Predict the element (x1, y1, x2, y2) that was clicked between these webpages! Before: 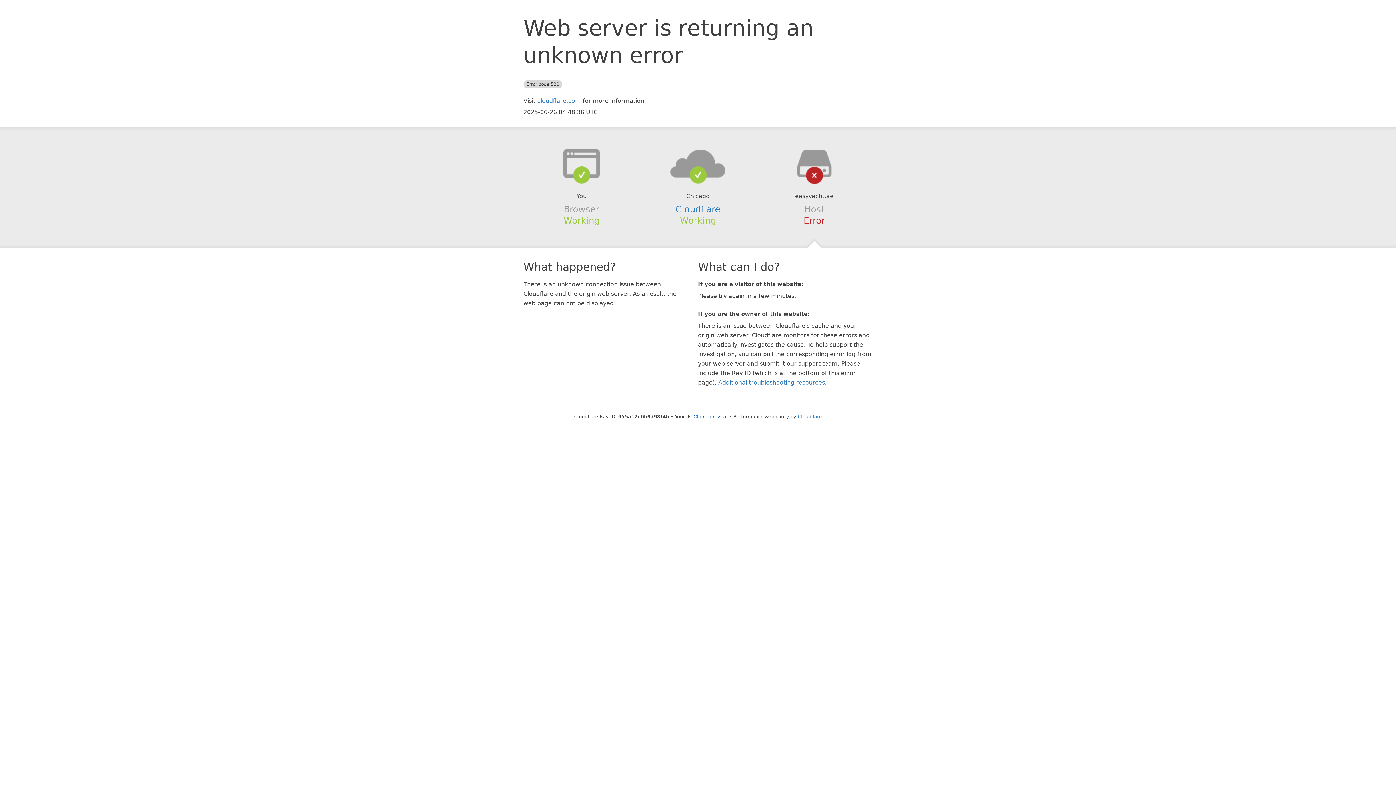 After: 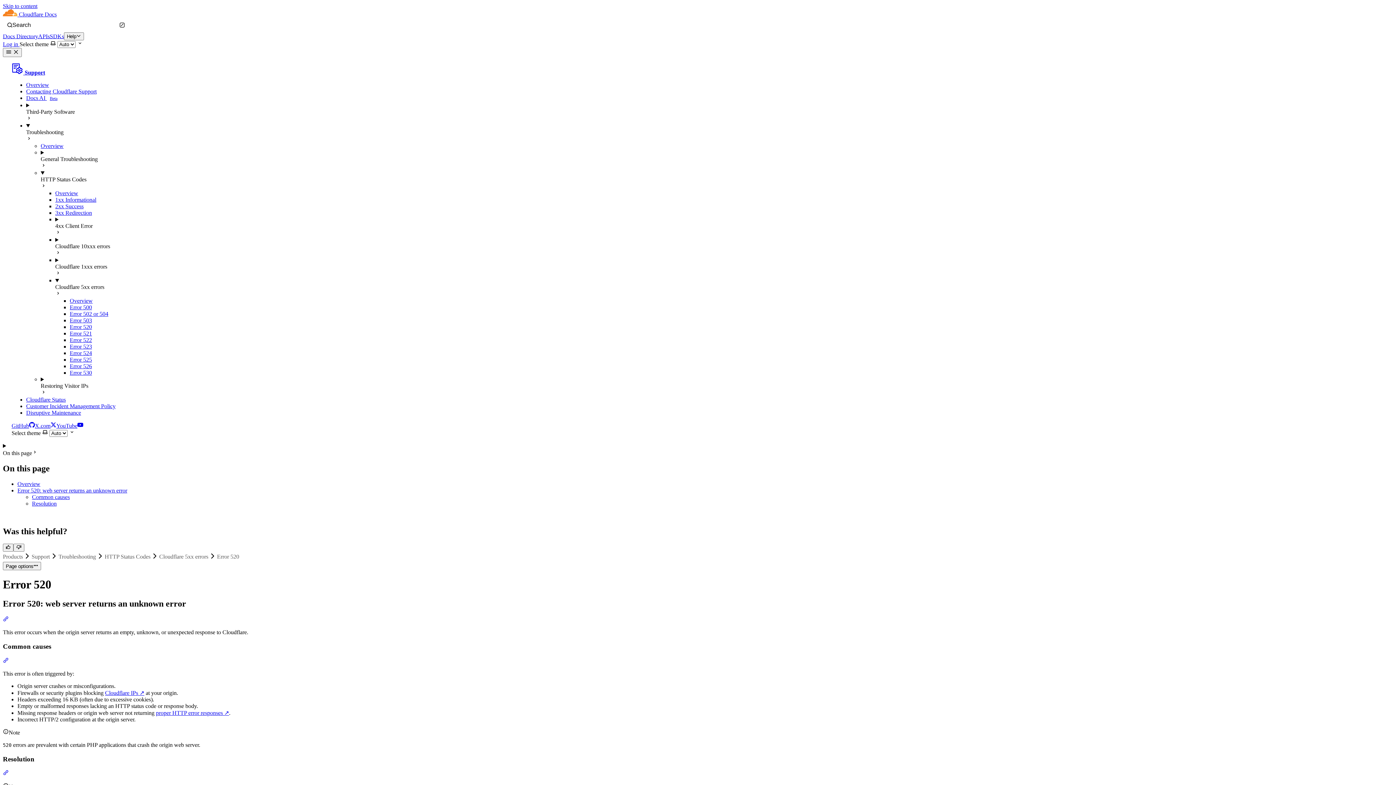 Action: bbox: (718, 379, 825, 386) label: Additional troubleshooting resources